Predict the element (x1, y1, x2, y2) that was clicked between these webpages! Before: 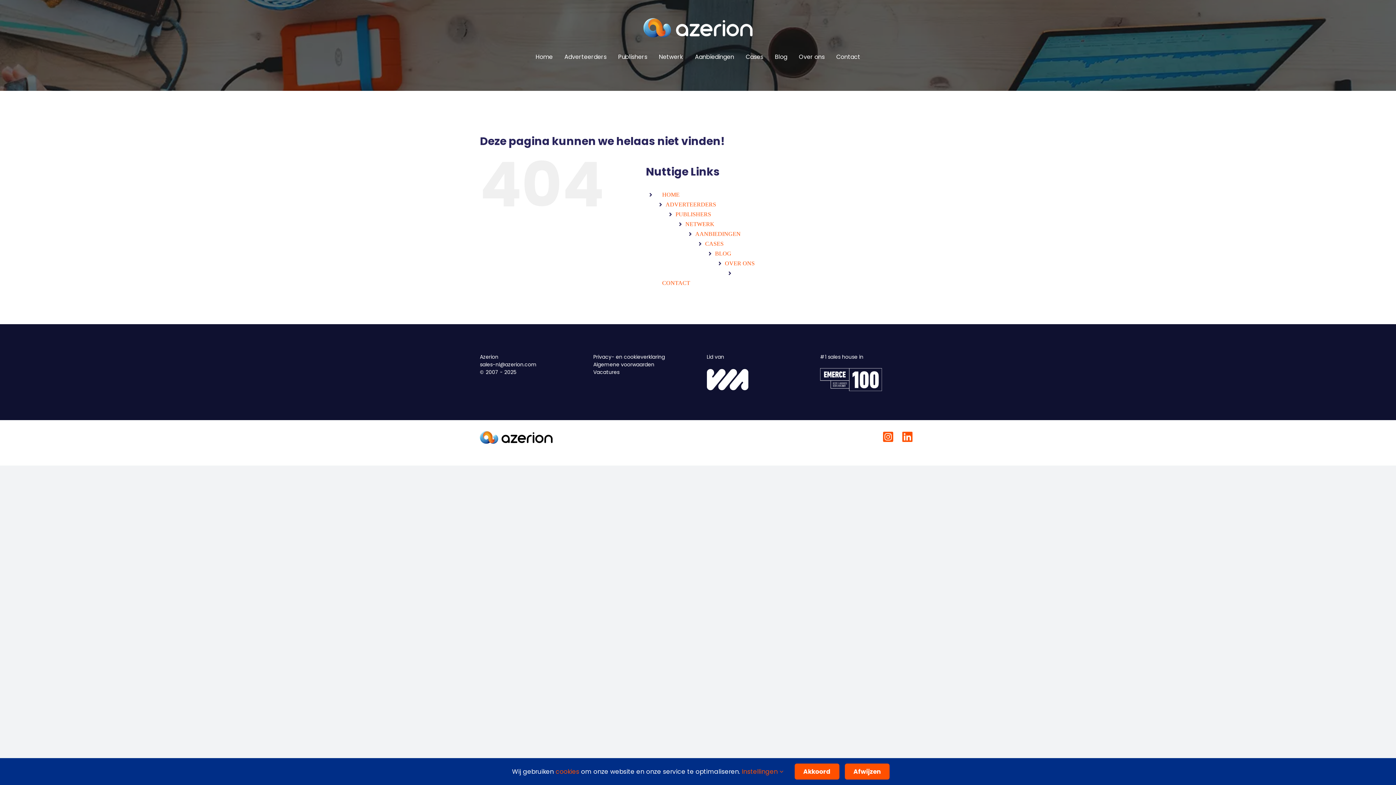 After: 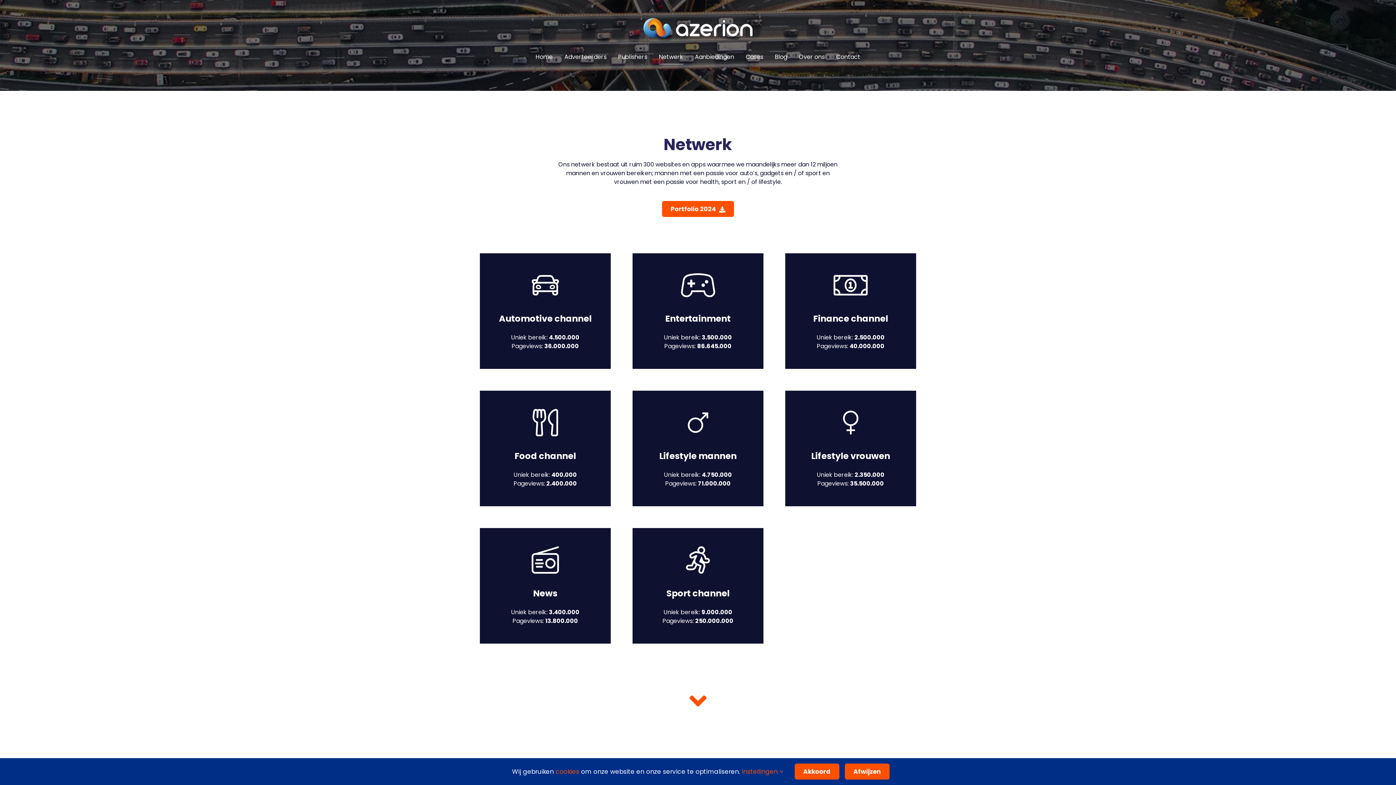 Action: bbox: (685, 221, 714, 227) label: NETWERK